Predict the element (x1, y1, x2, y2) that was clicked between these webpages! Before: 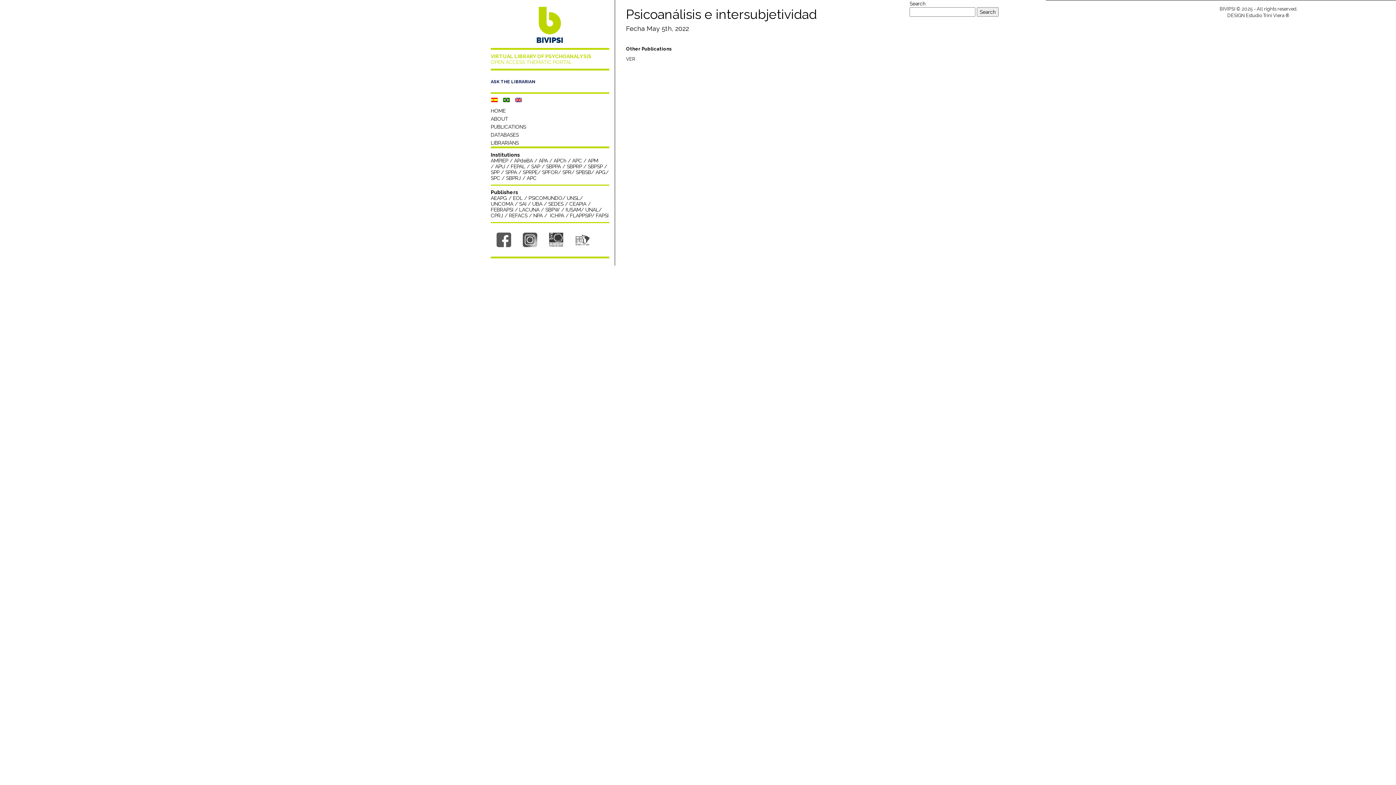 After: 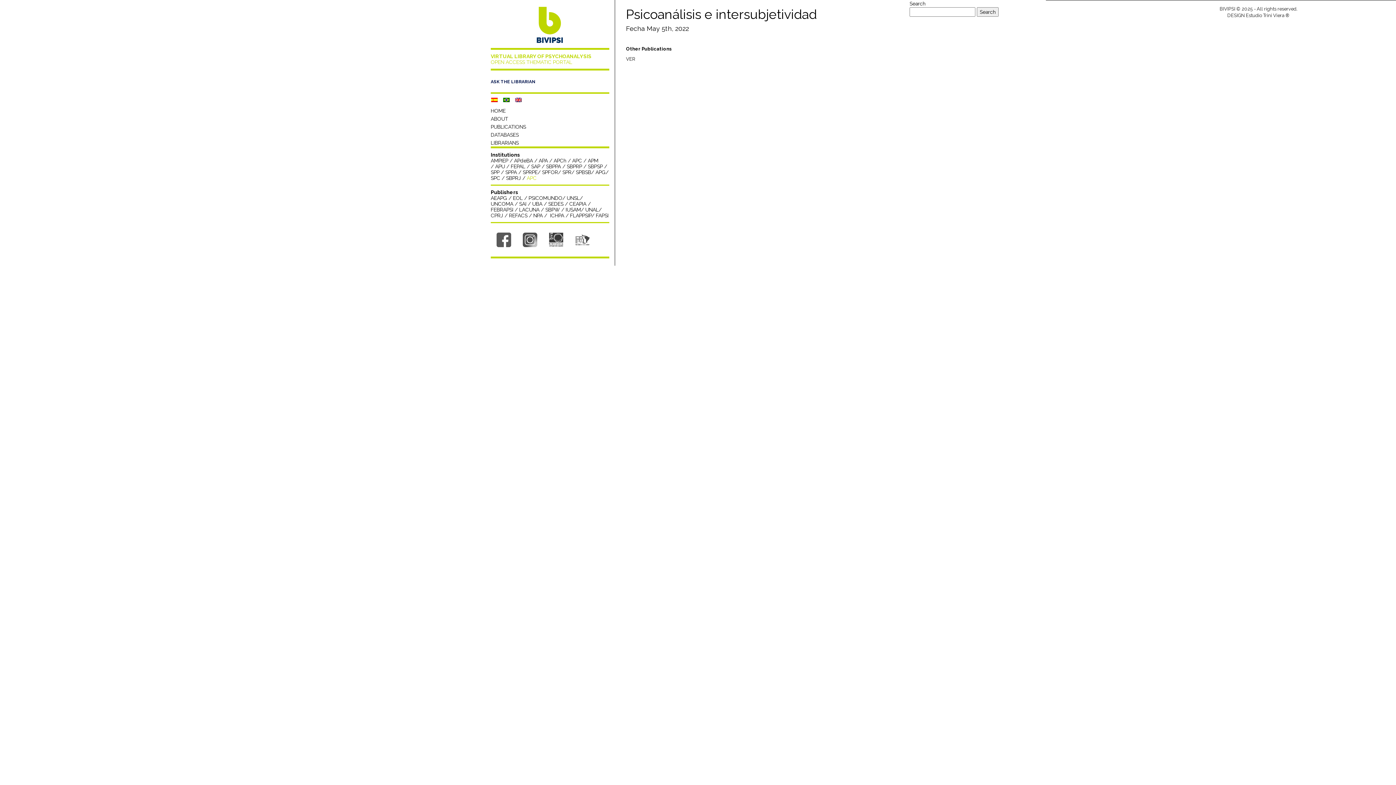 Action: bbox: (526, 175, 539, 180) label: APC  